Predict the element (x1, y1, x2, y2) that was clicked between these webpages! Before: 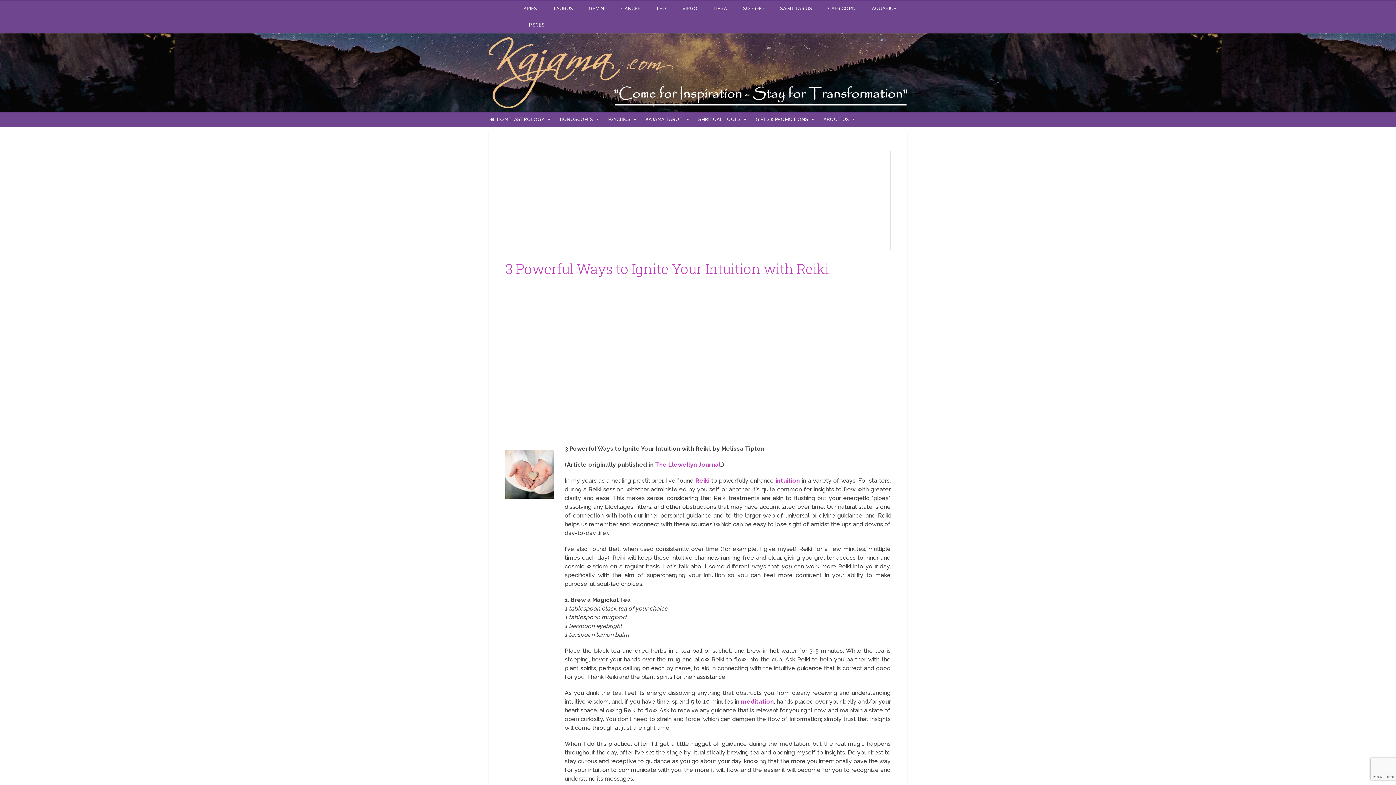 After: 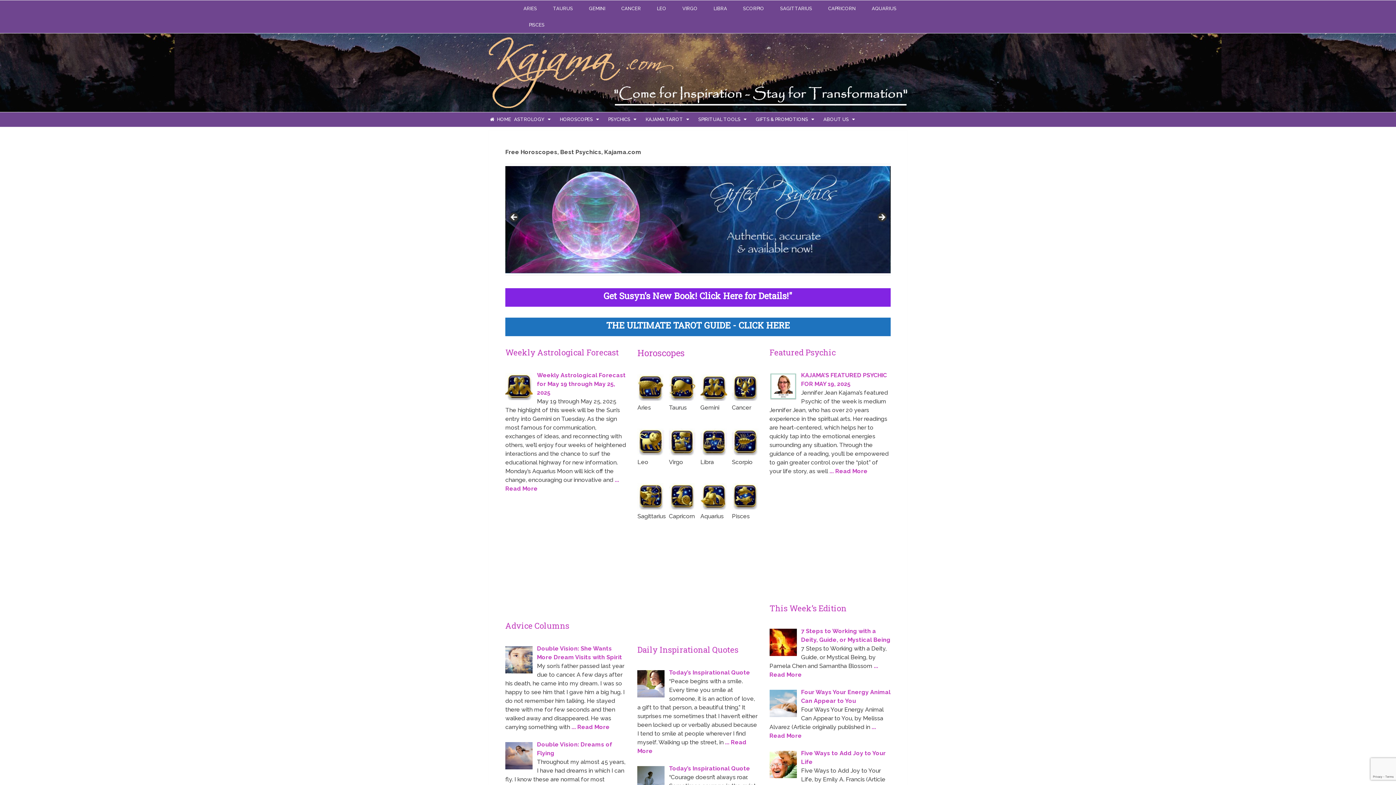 Action: bbox: (488, 112, 512, 127) label:  HOME